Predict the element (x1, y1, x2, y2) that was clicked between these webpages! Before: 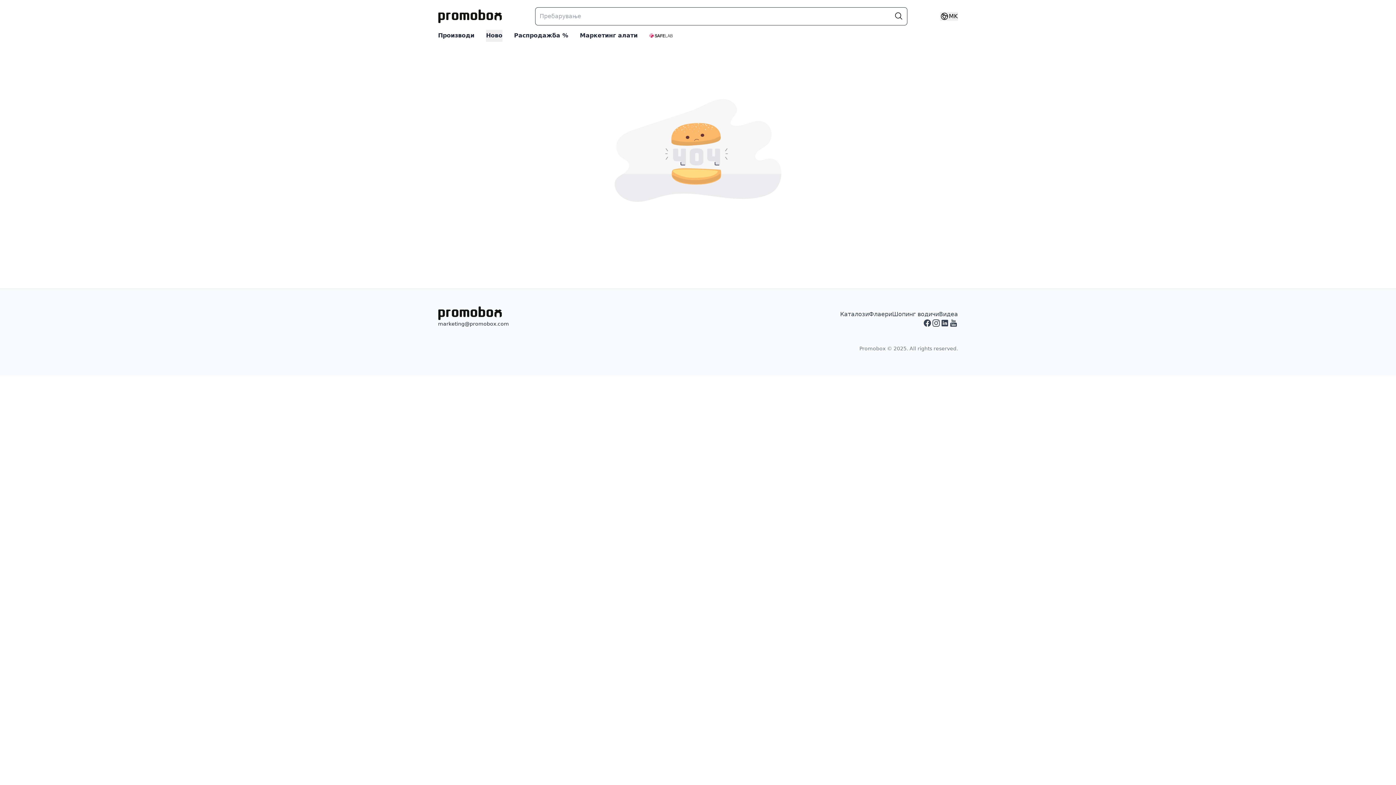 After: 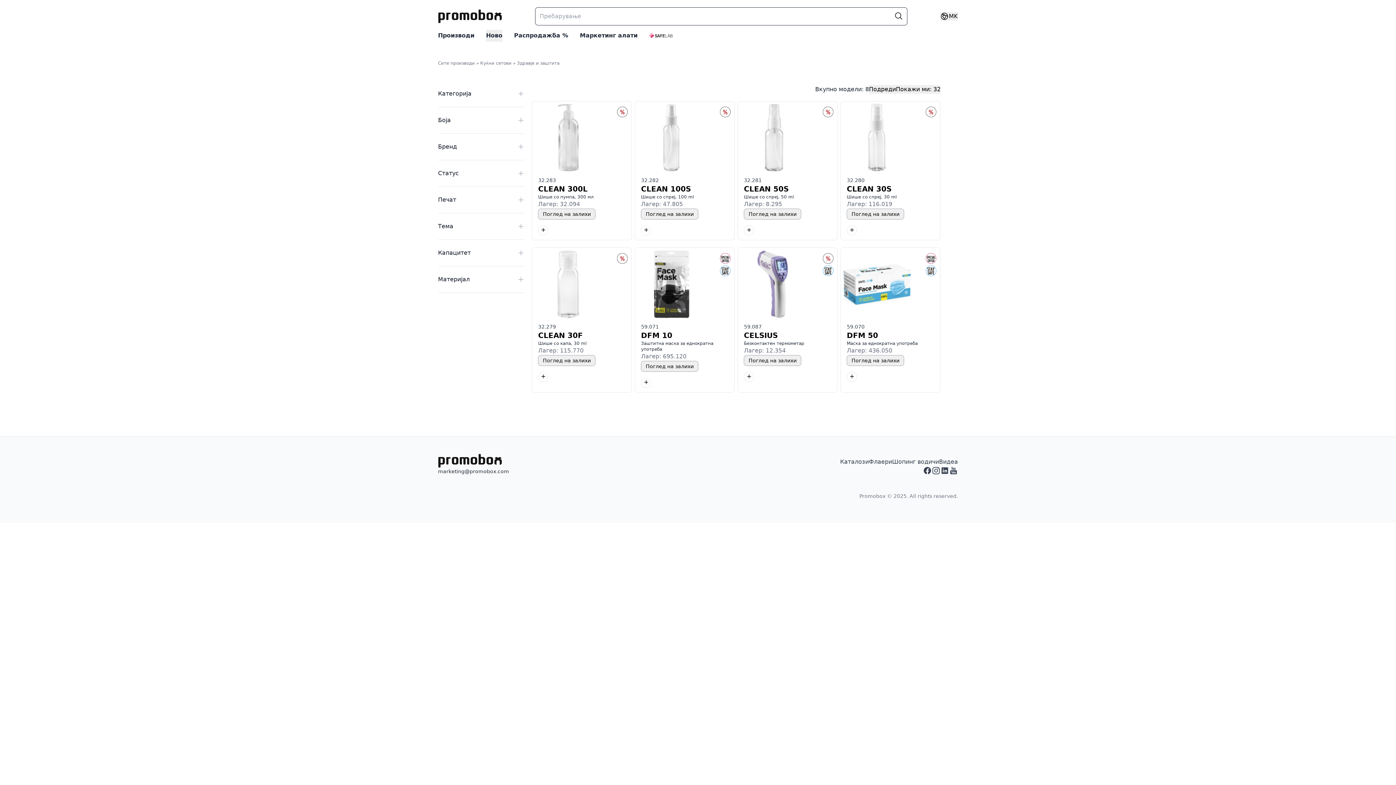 Action: bbox: (649, 29, 672, 41)